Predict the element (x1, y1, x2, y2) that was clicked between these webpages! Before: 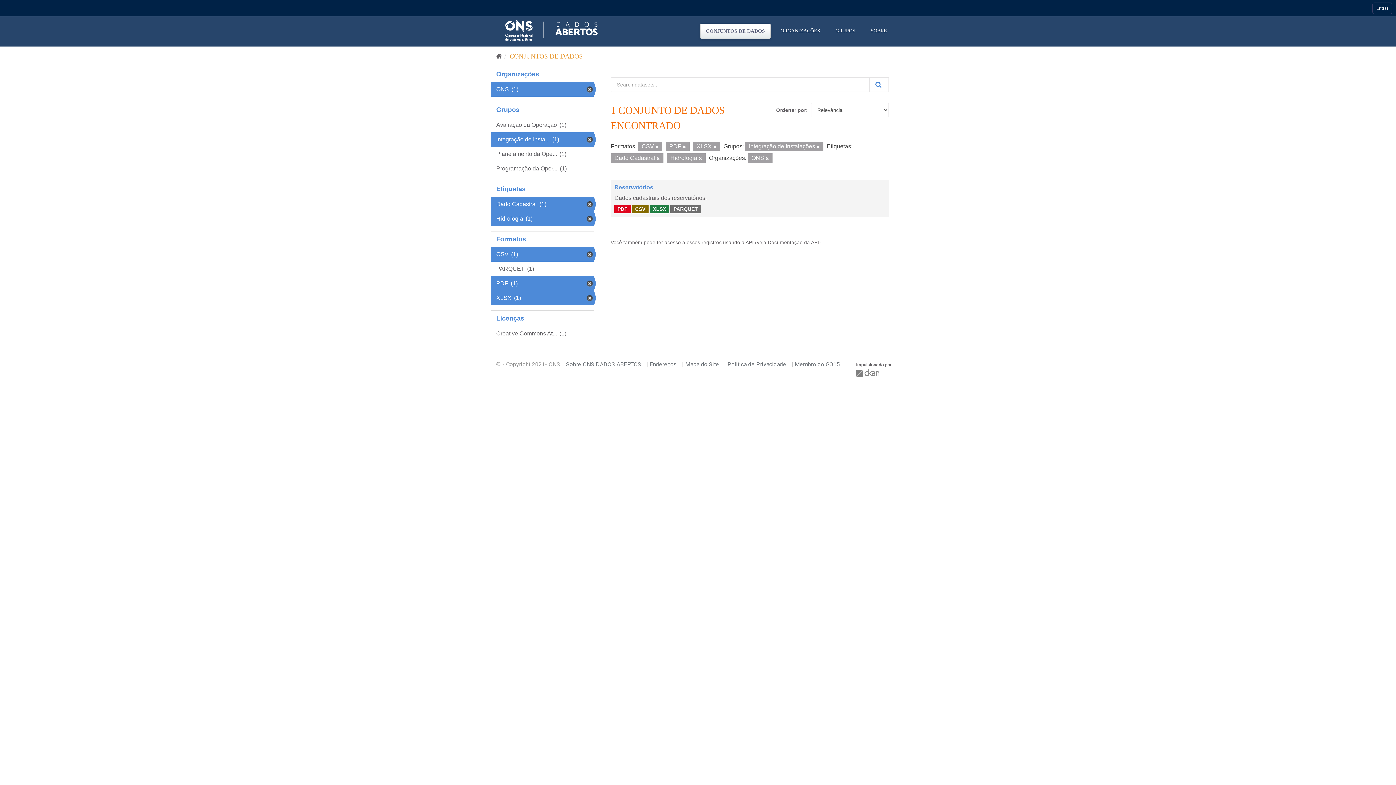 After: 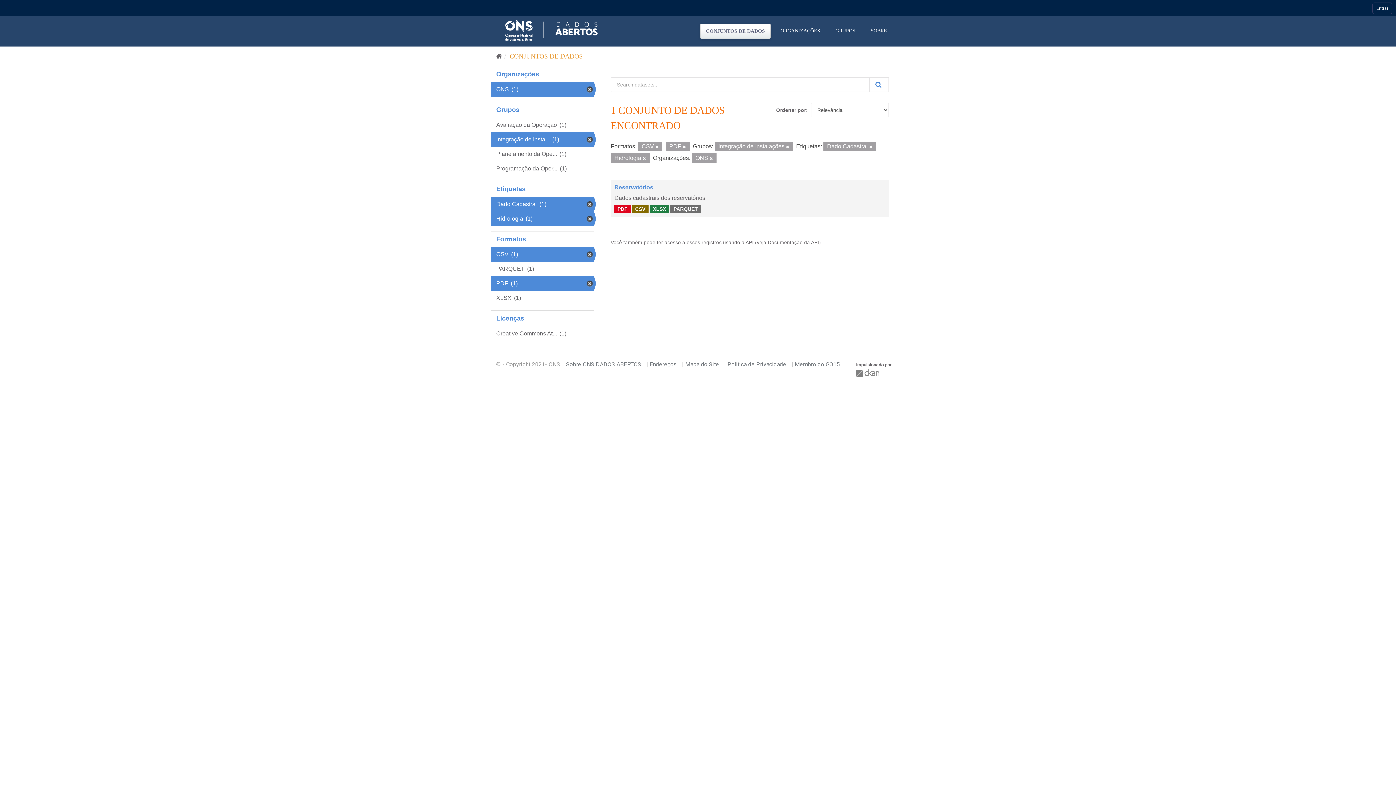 Action: bbox: (713, 144, 716, 149)